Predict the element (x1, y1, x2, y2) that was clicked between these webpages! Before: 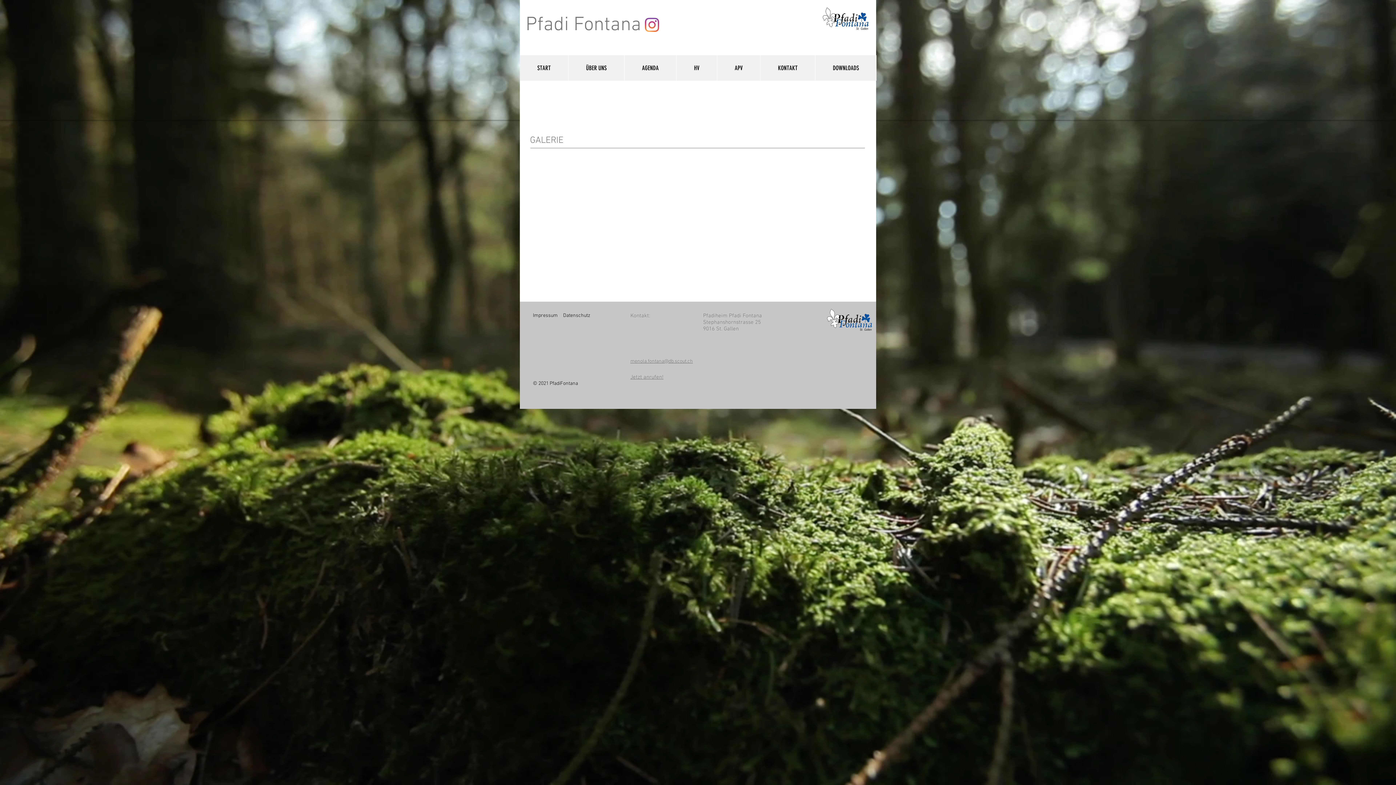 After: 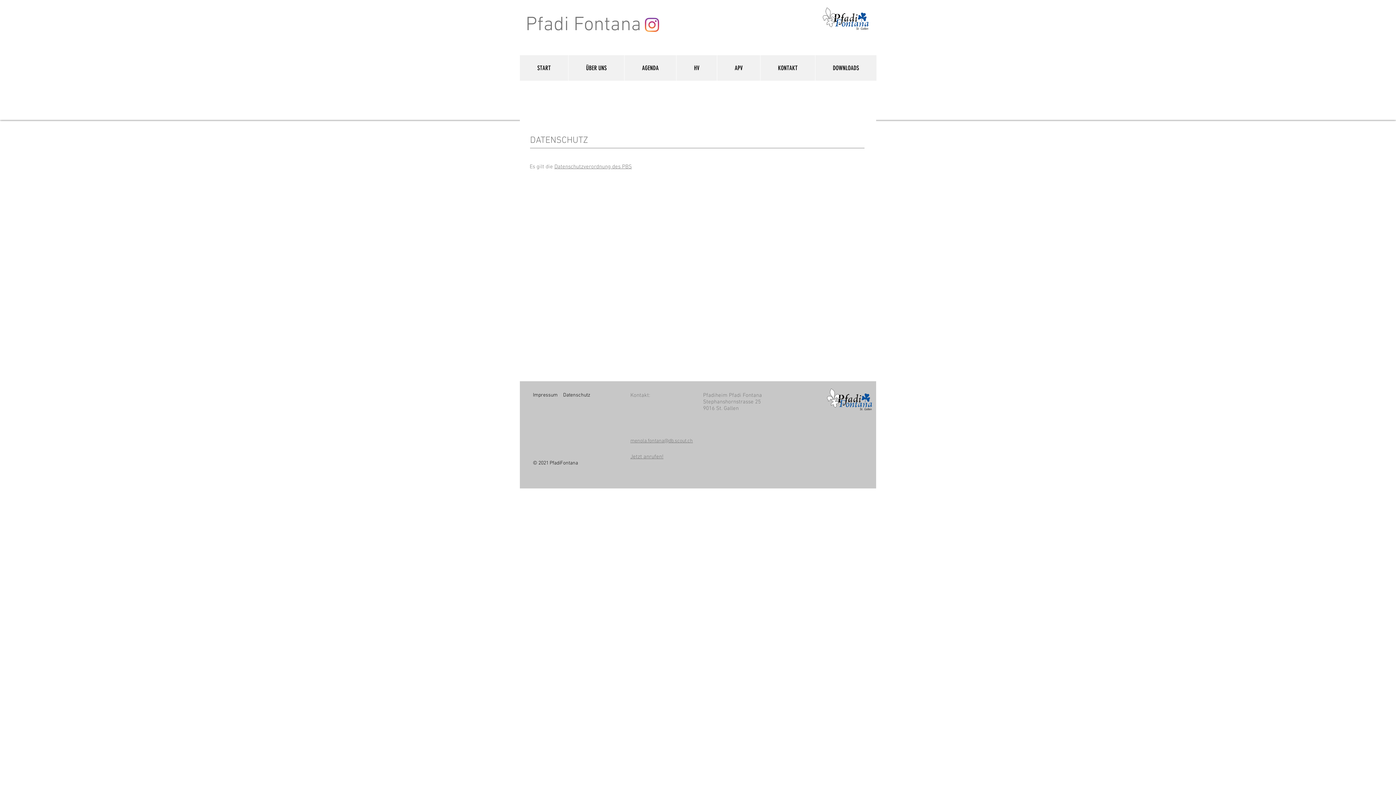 Action: label: Datenschutz bbox: (563, 312, 590, 318)